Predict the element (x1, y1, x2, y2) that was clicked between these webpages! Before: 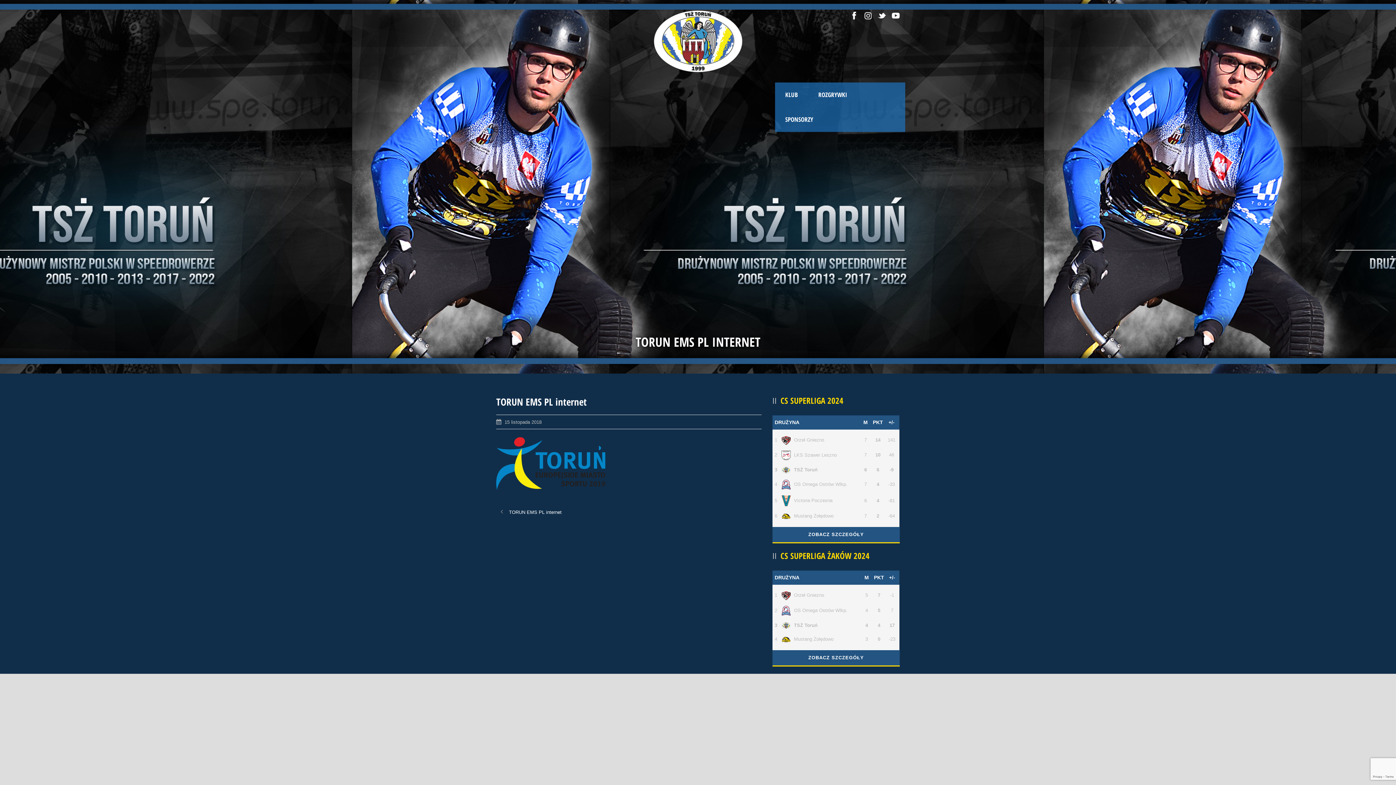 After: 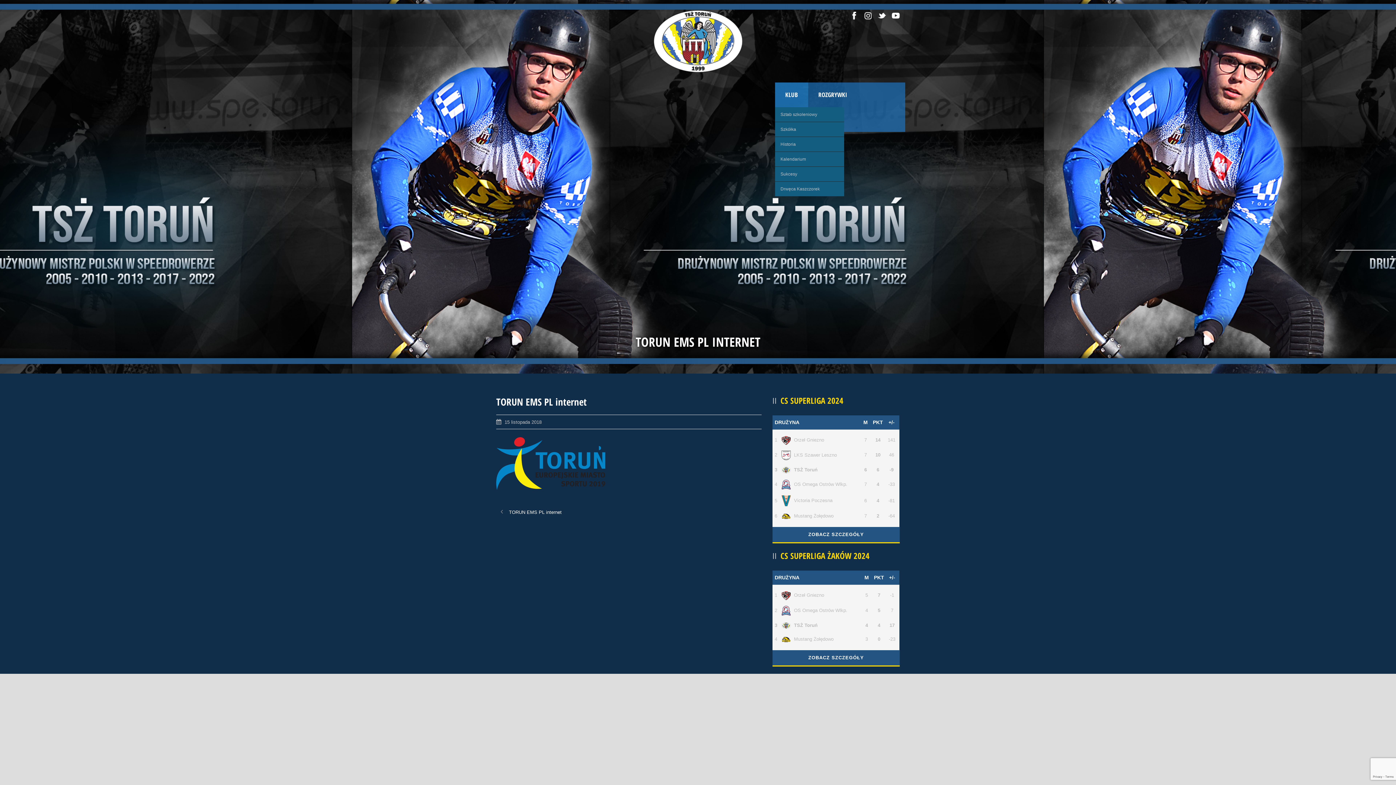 Action: label: KLUB bbox: (775, 82, 808, 107)